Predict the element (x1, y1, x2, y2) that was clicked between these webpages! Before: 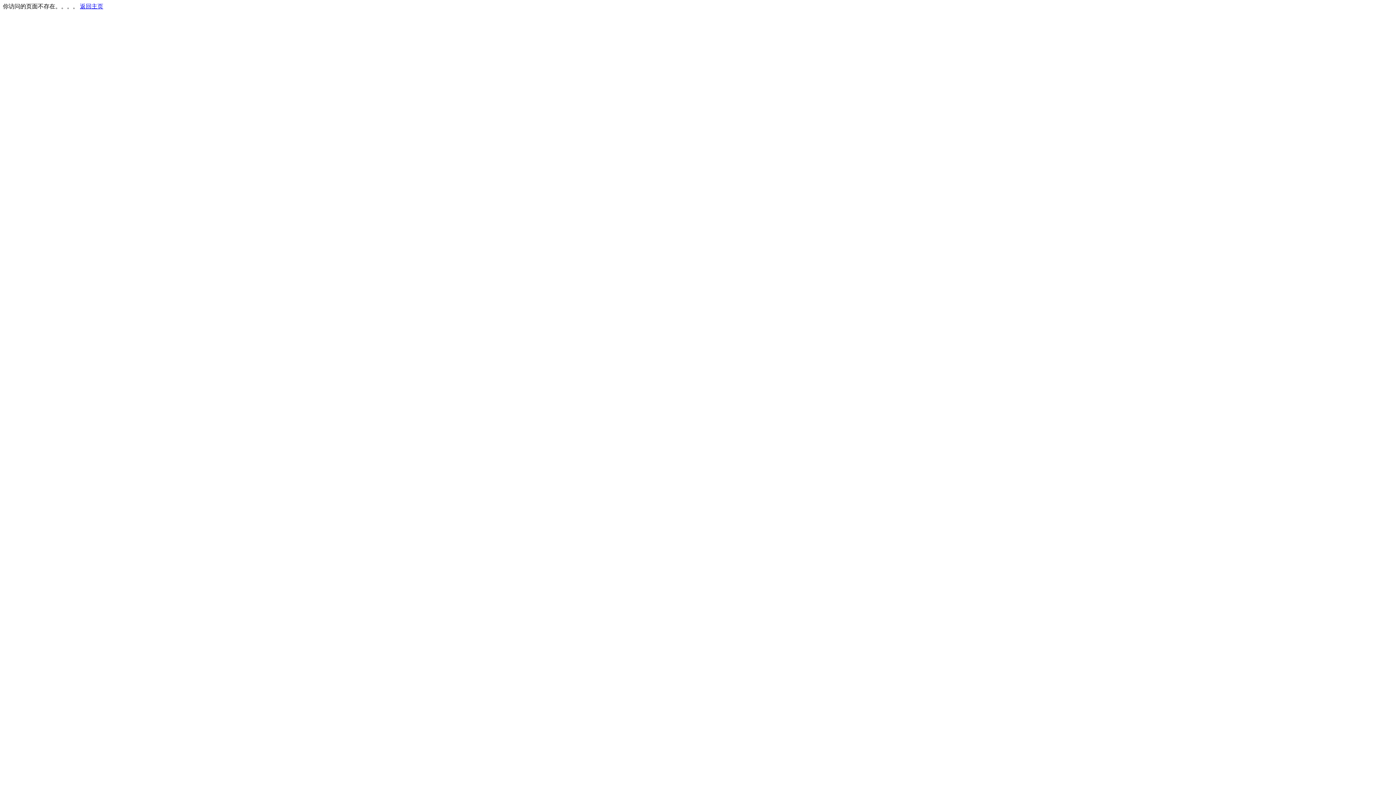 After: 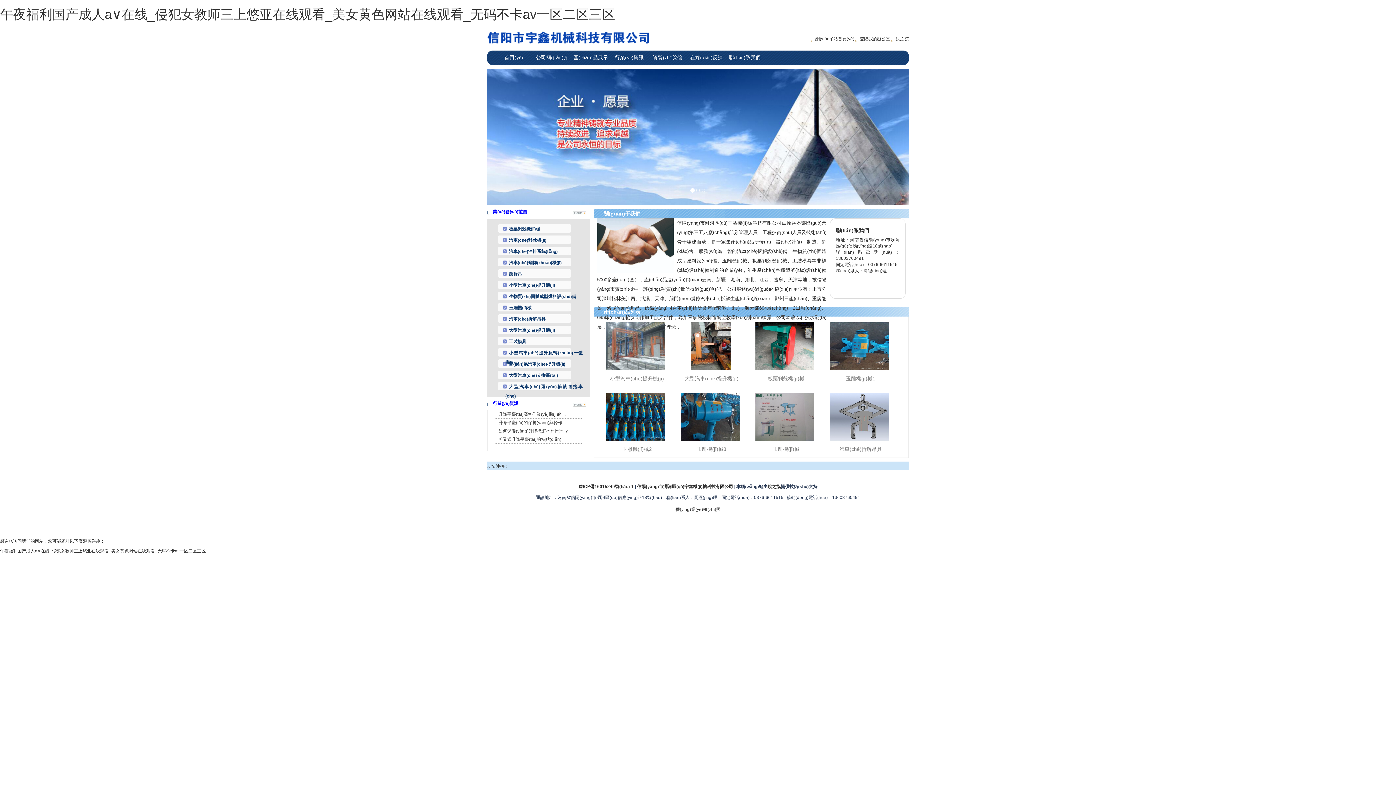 Action: label: 返回主页 bbox: (80, 3, 103, 9)